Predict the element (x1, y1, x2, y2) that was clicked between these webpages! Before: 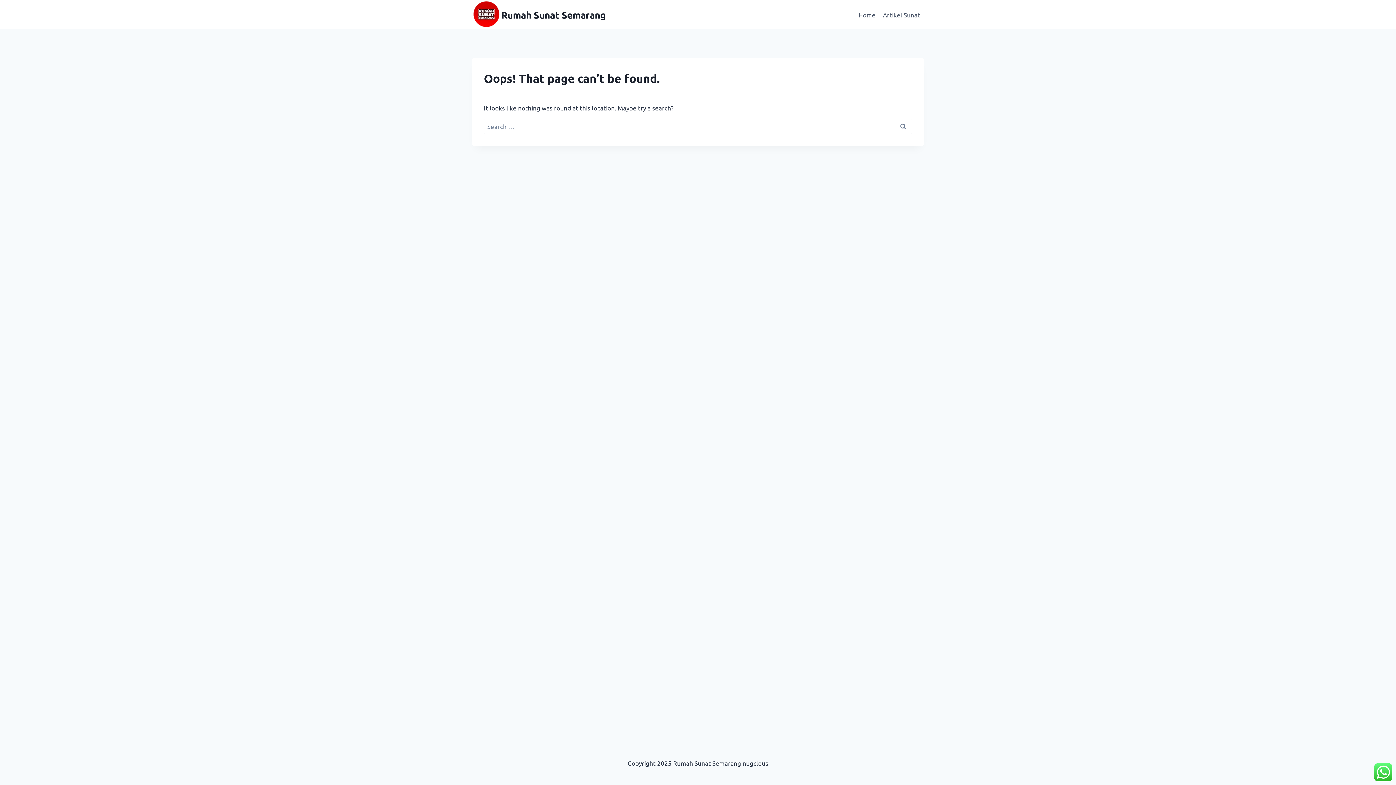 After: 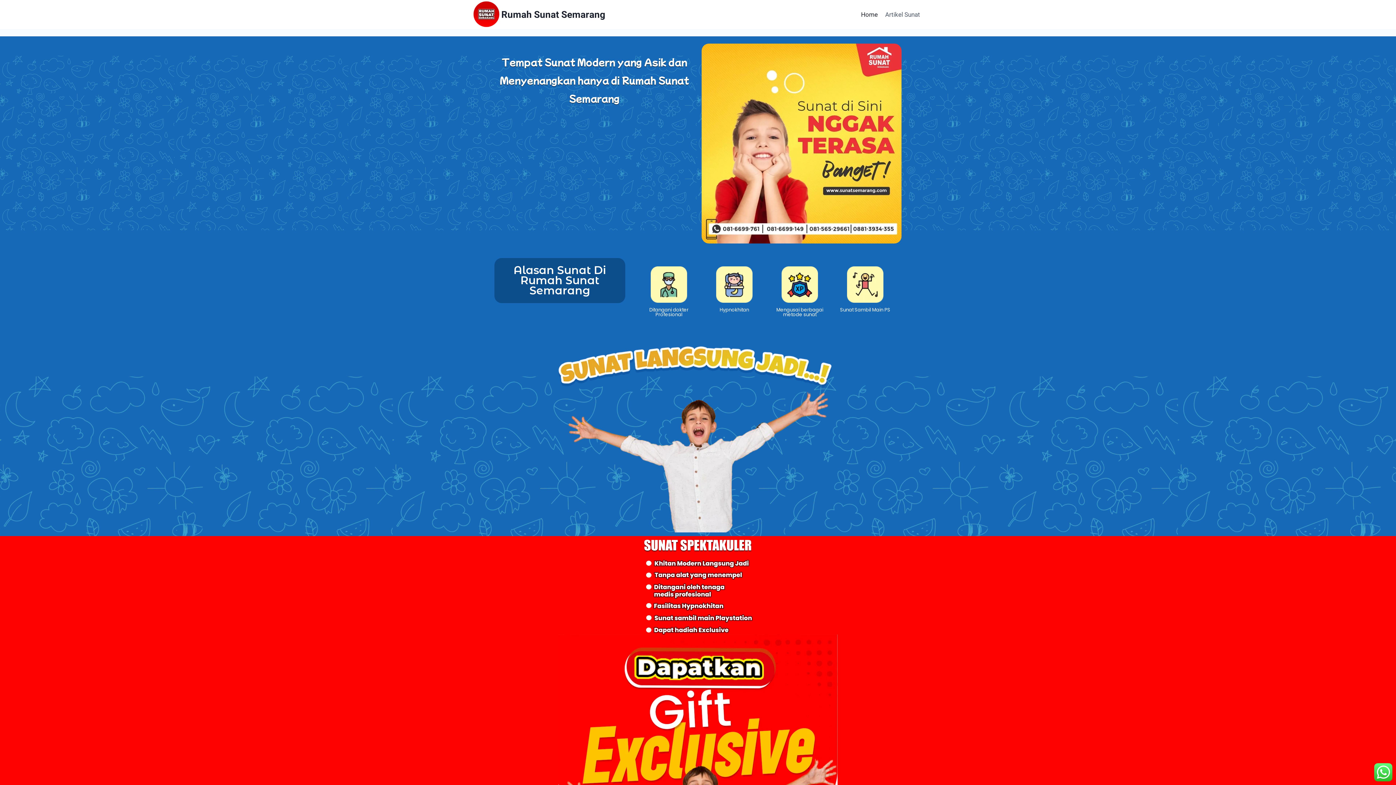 Action: label: Home bbox: (855, 5, 879, 23)